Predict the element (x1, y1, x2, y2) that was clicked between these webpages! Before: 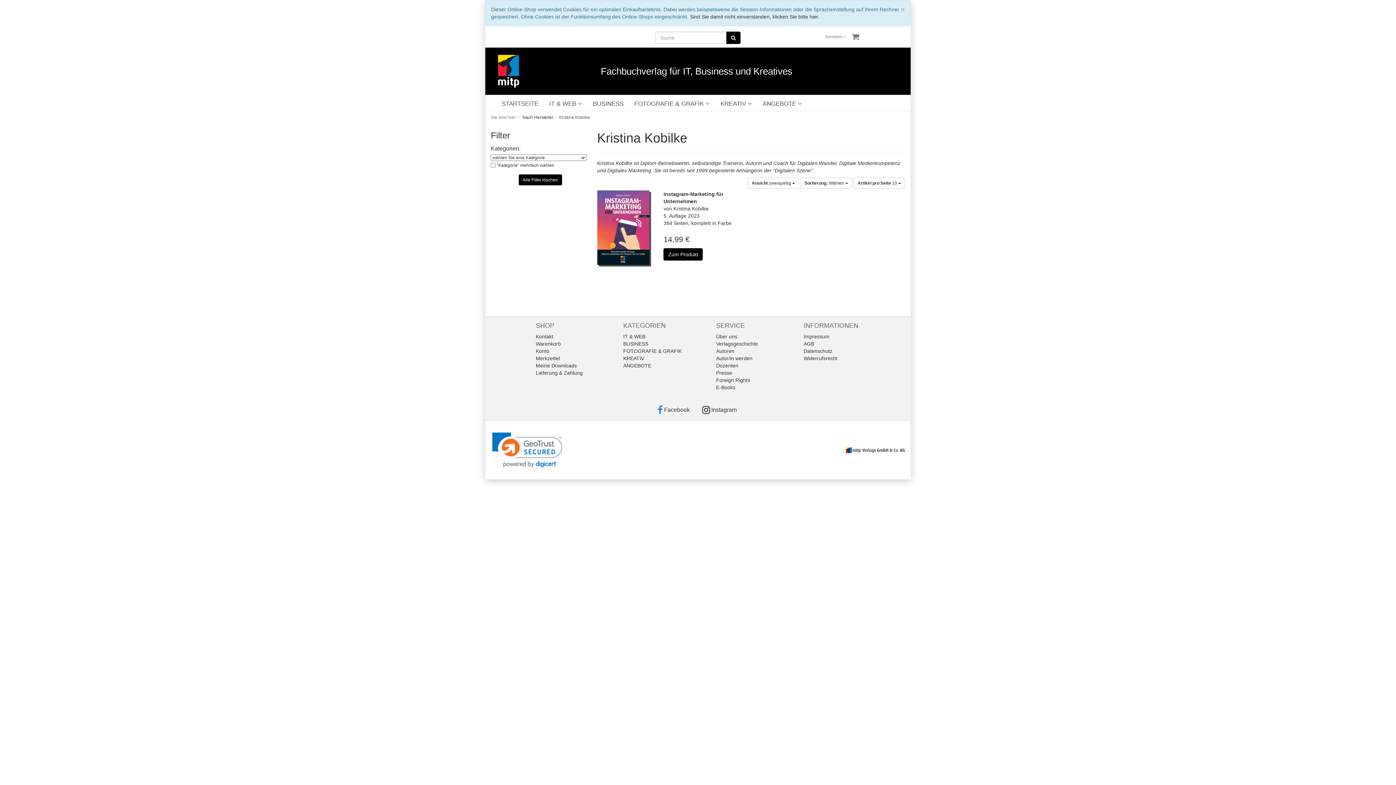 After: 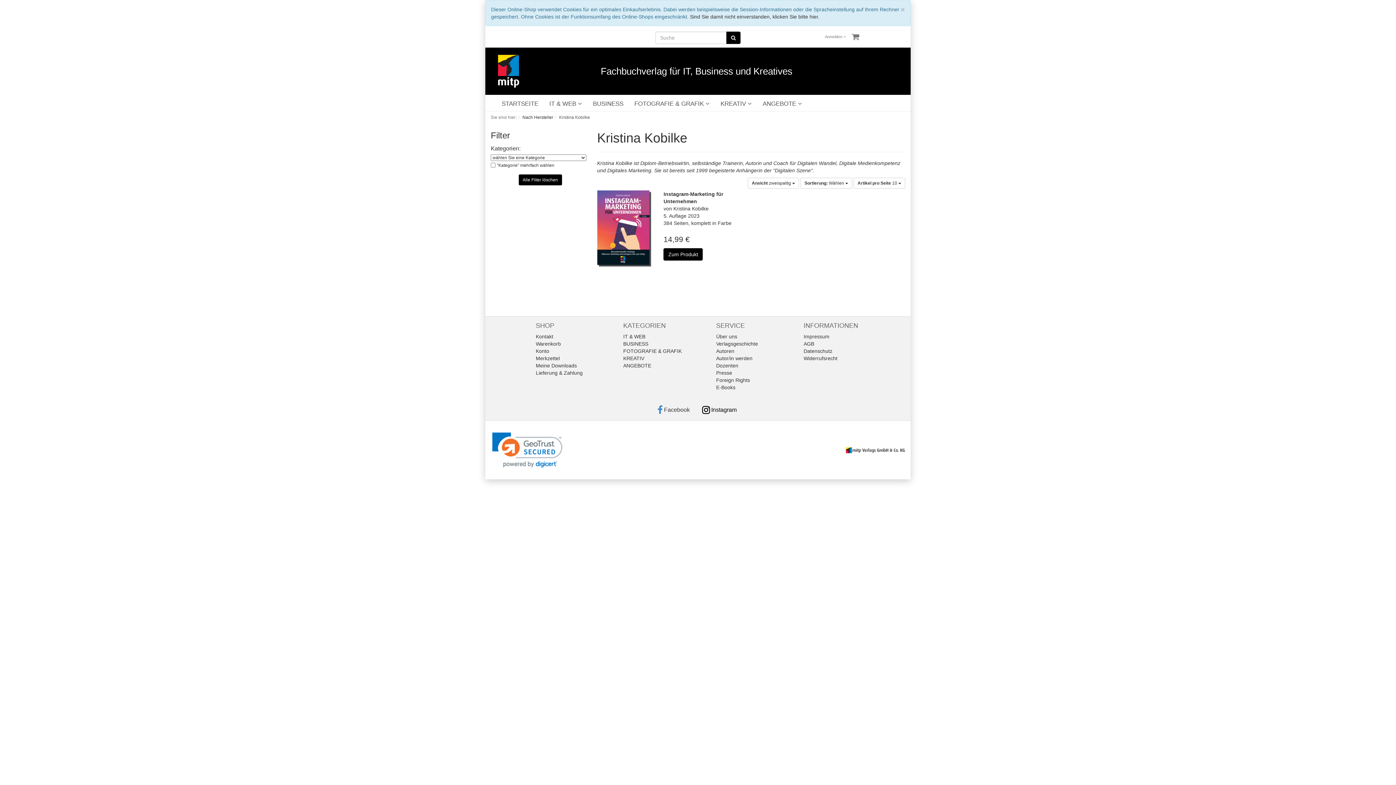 Action: label:  Instagram bbox: (702, 406, 736, 412)